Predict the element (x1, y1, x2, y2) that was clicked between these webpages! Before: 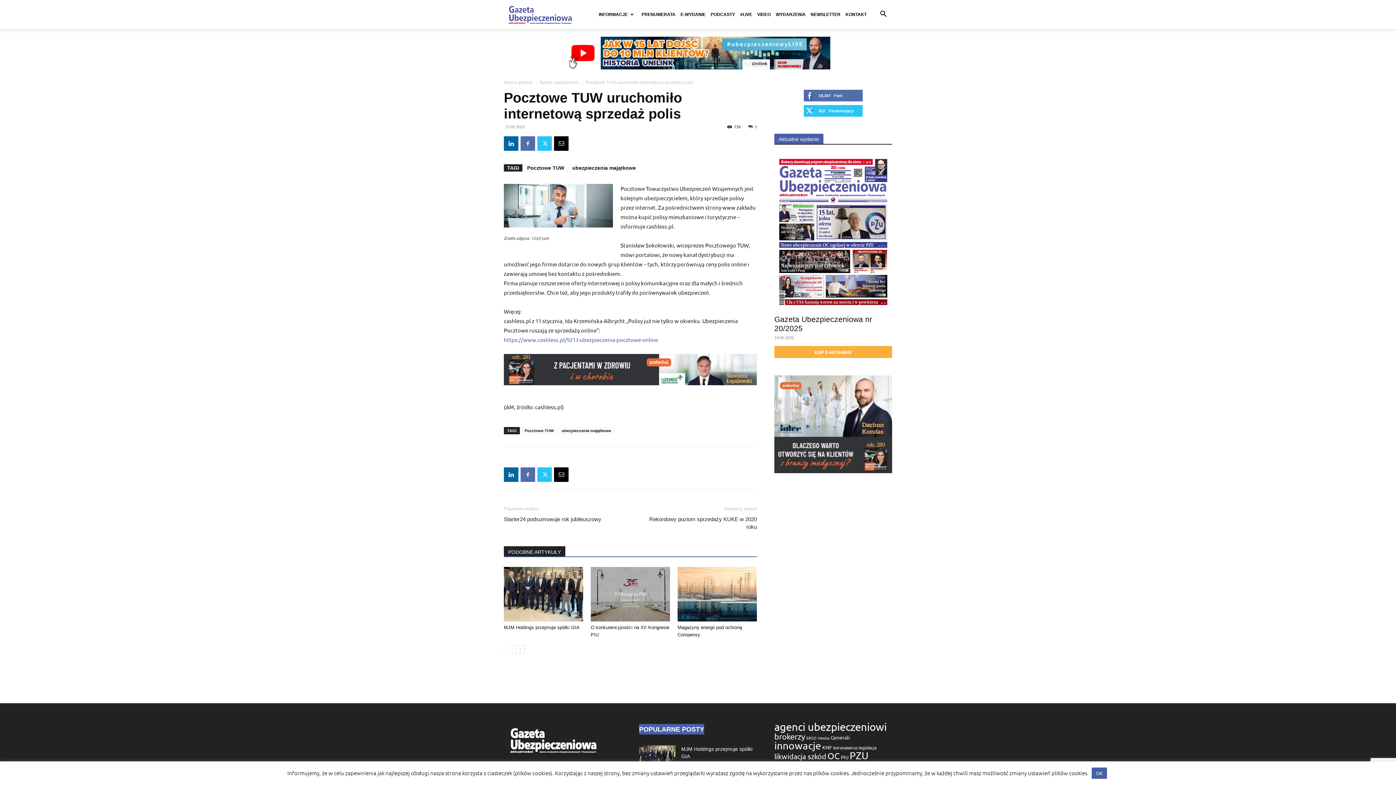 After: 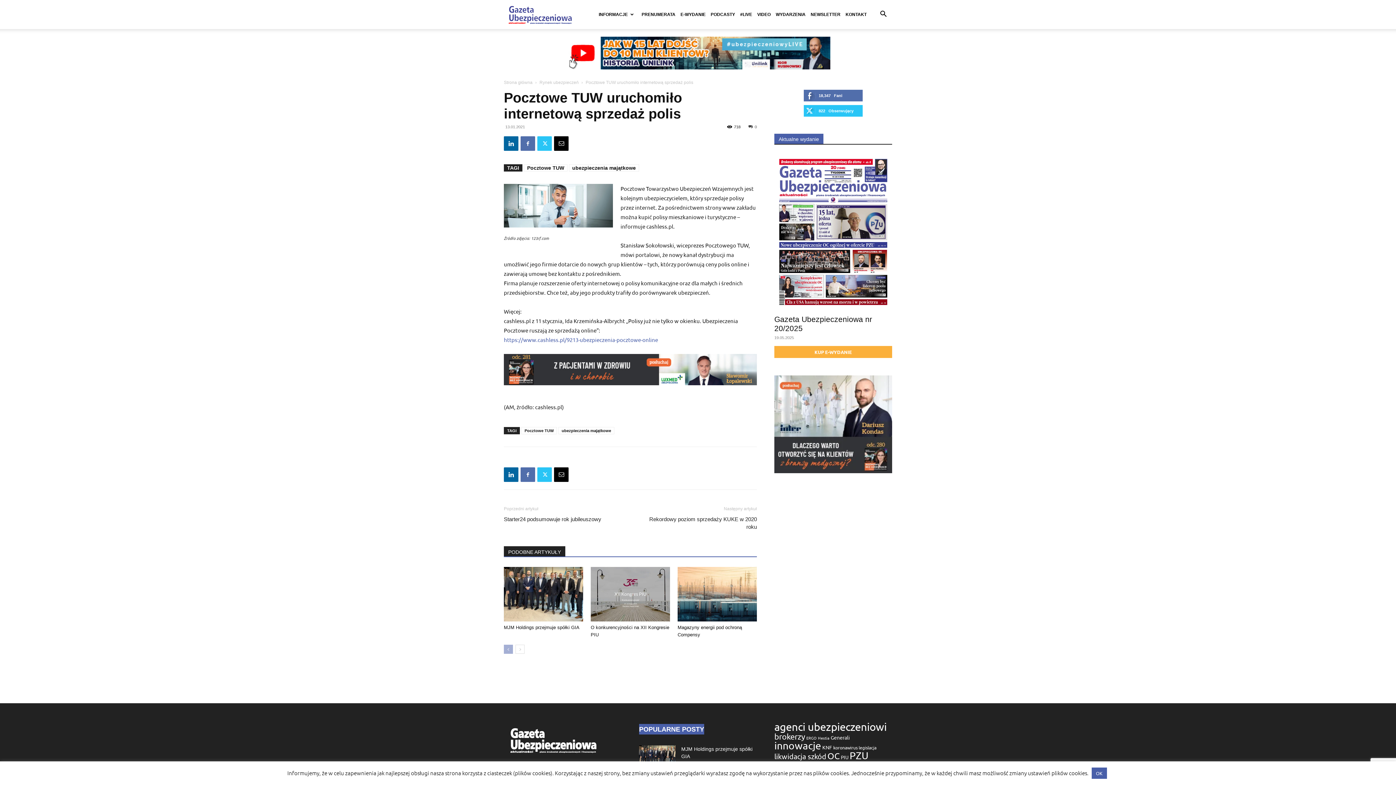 Action: label: prev-page bbox: (504, 645, 513, 654)